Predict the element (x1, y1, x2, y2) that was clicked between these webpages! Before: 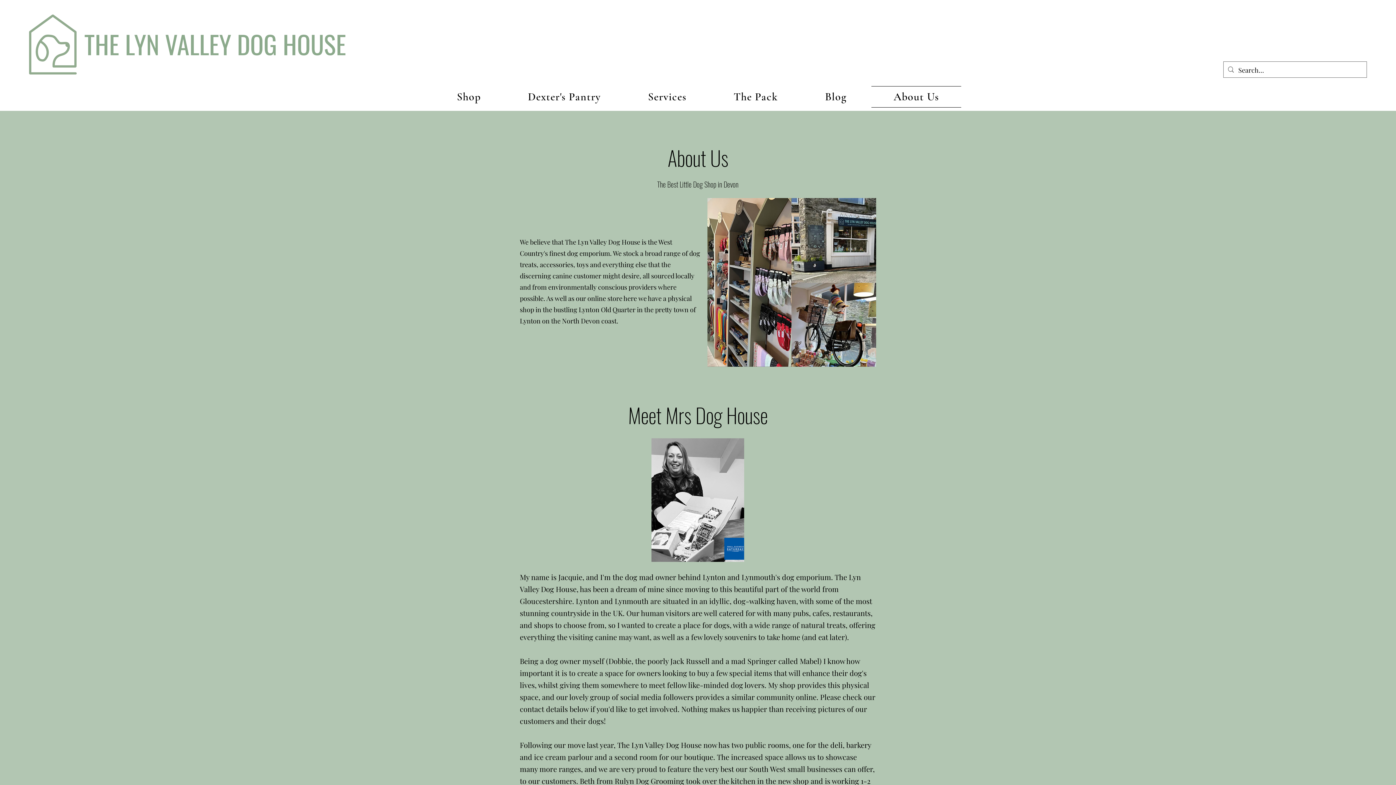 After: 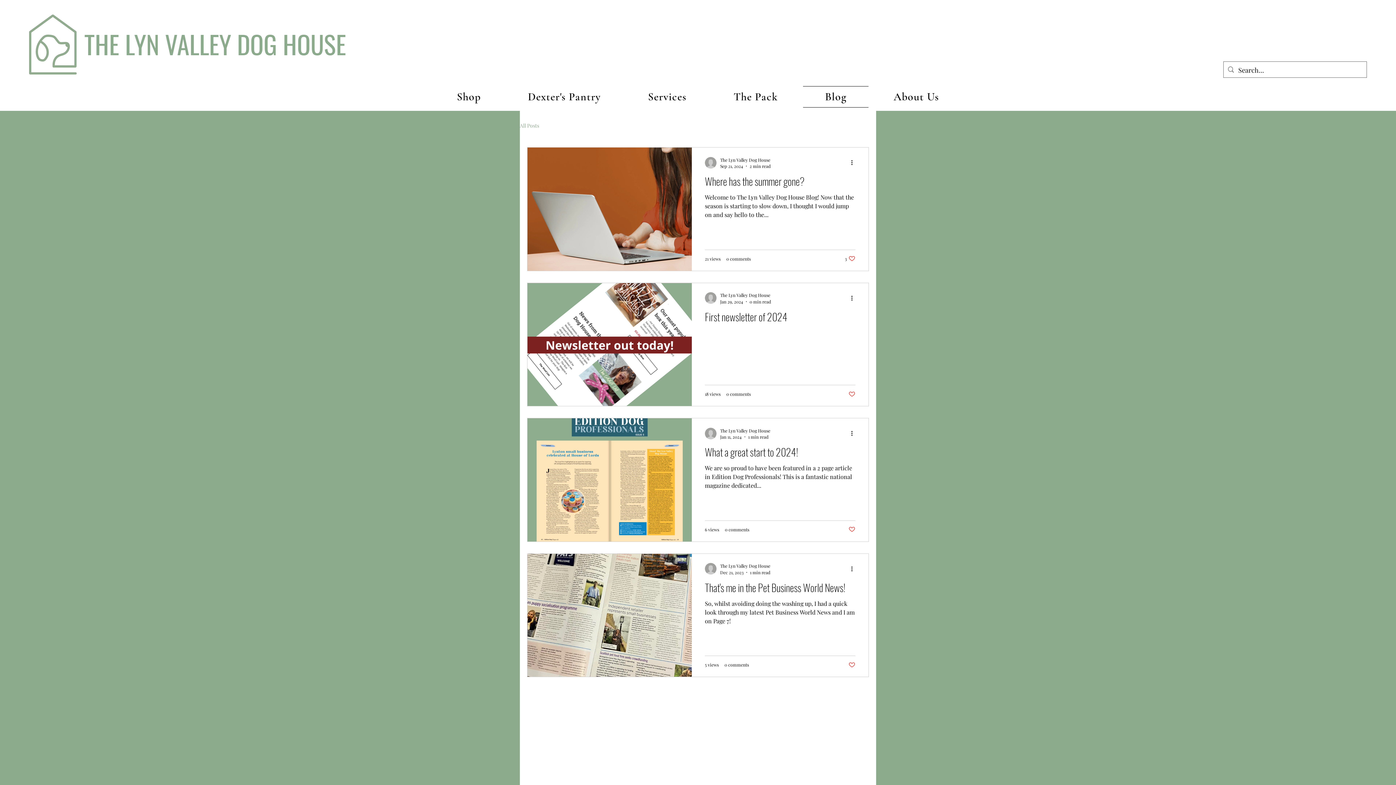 Action: bbox: (803, 86, 868, 107) label: Blog